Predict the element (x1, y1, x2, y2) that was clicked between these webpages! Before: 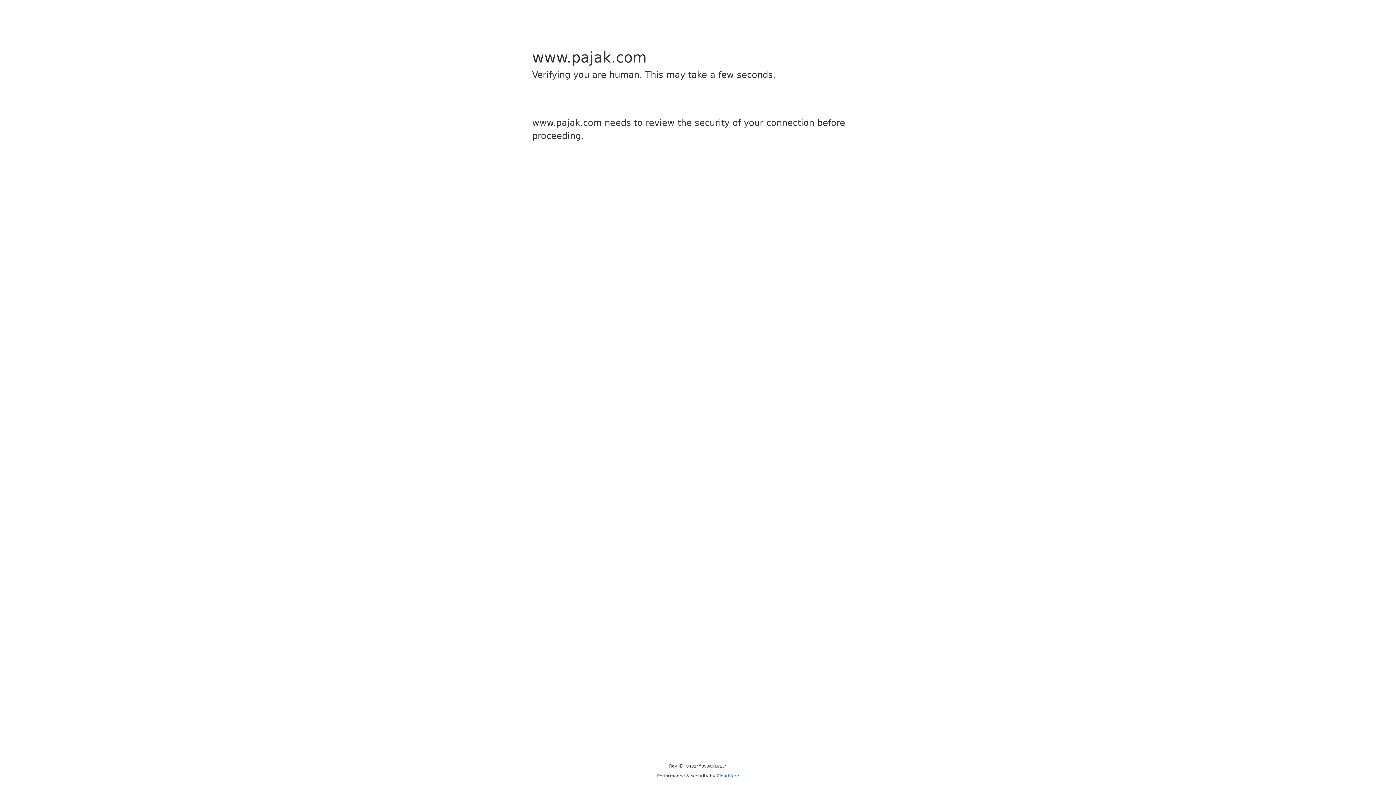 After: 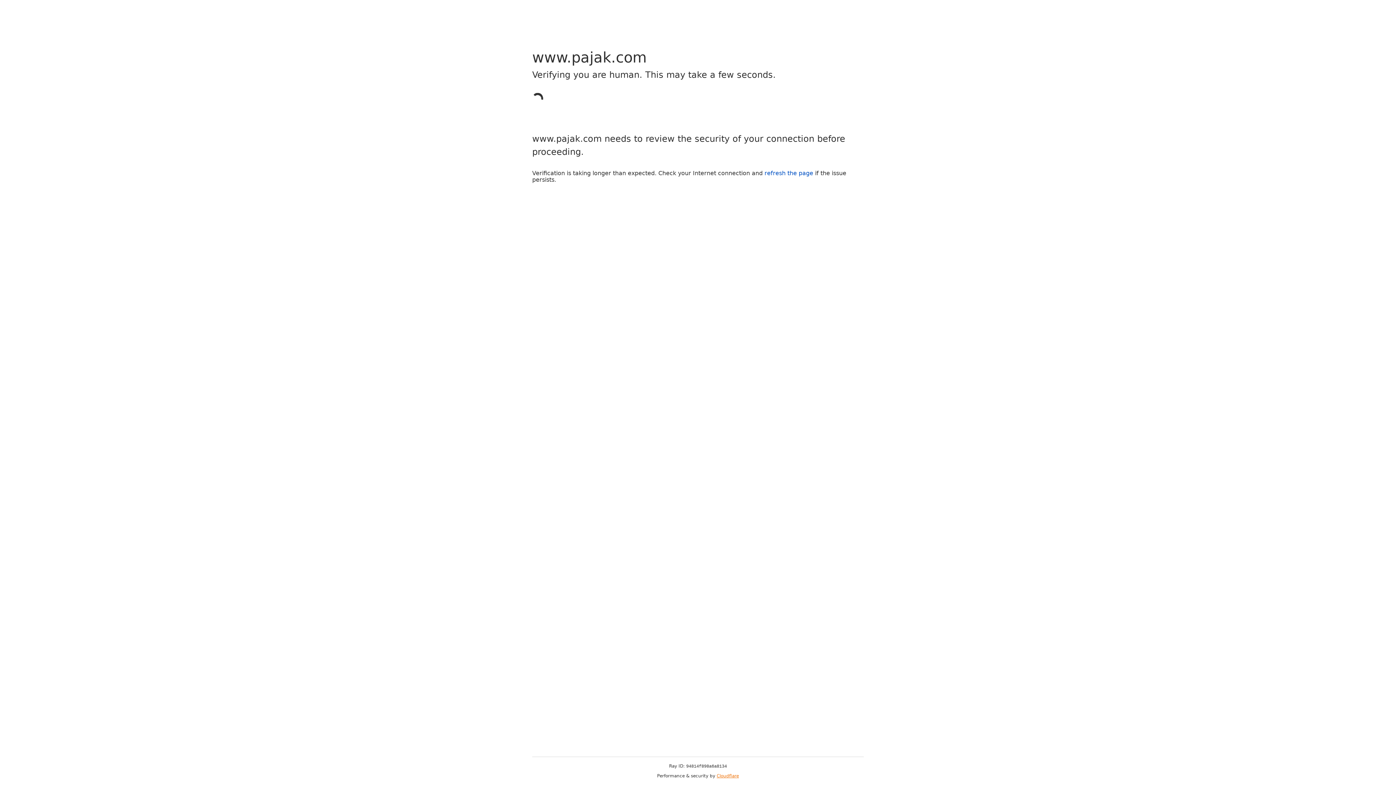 Action: bbox: (716, 773, 739, 778) label: Cloudflare